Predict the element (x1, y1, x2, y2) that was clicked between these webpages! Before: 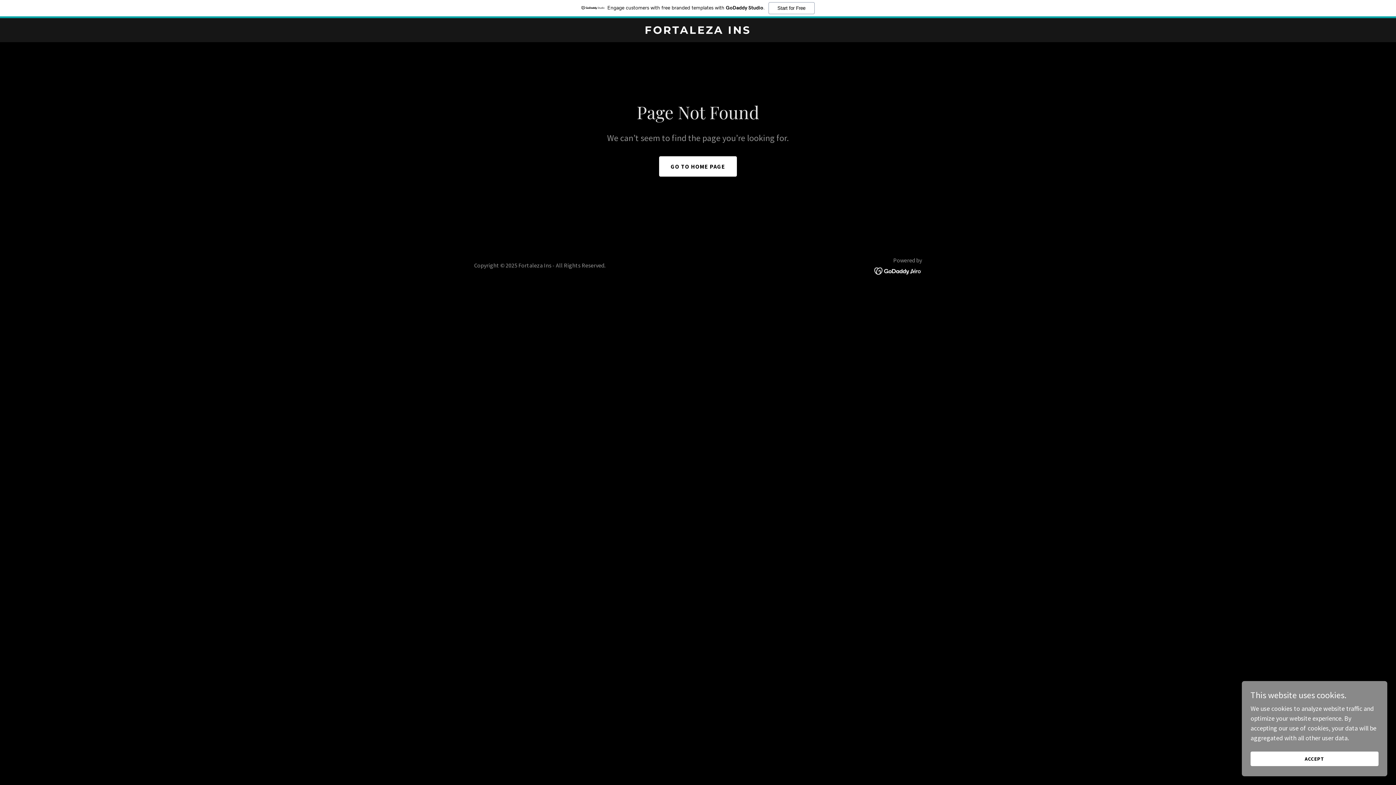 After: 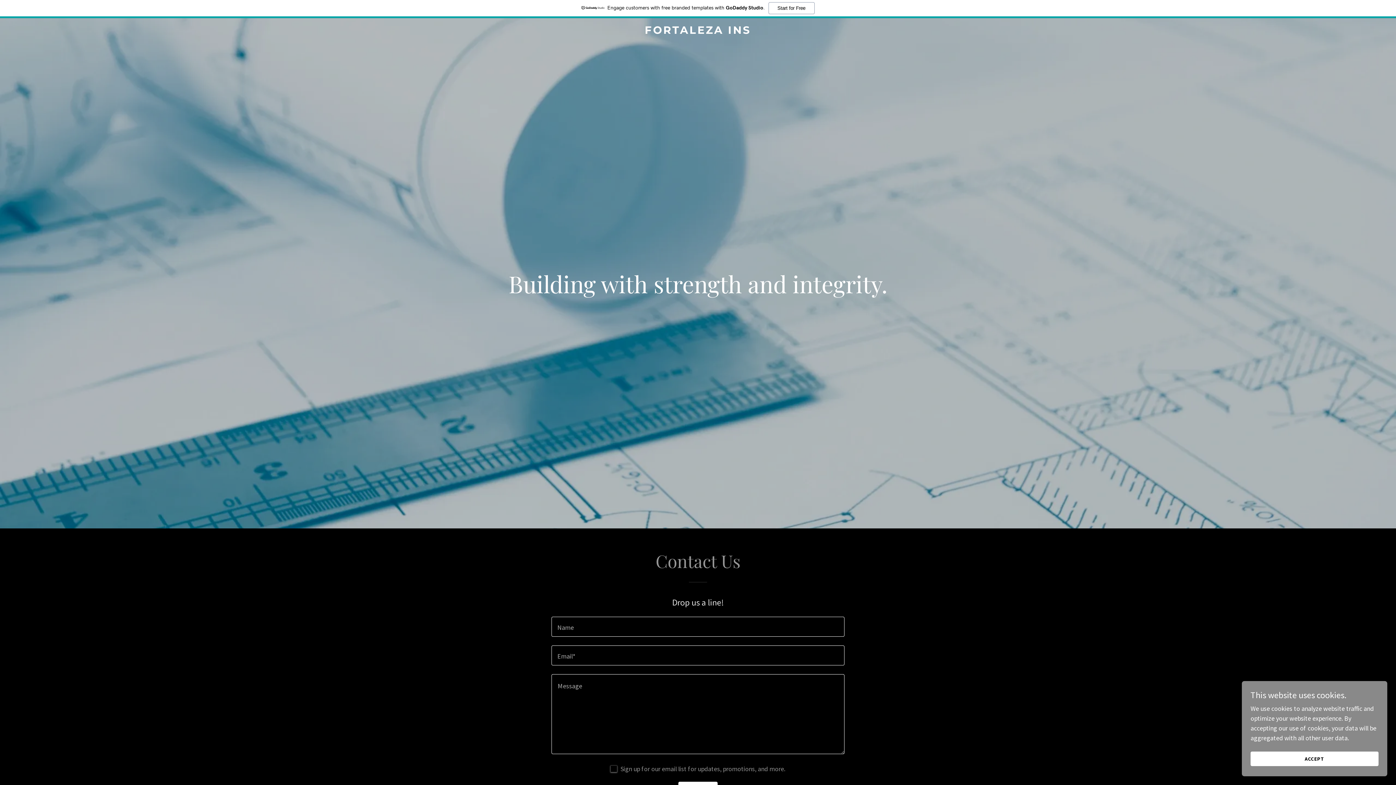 Action: label: GO TO HOME PAGE bbox: (659, 156, 737, 176)